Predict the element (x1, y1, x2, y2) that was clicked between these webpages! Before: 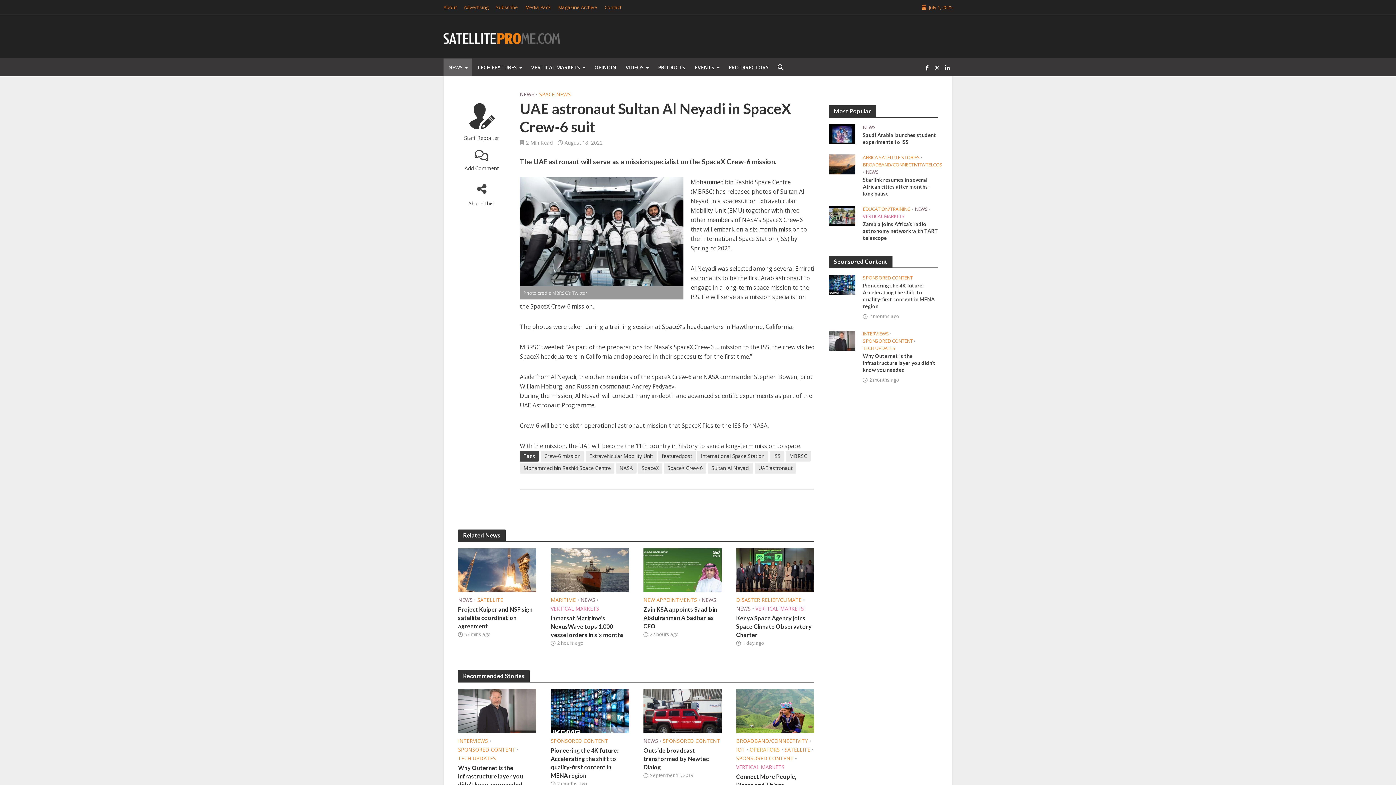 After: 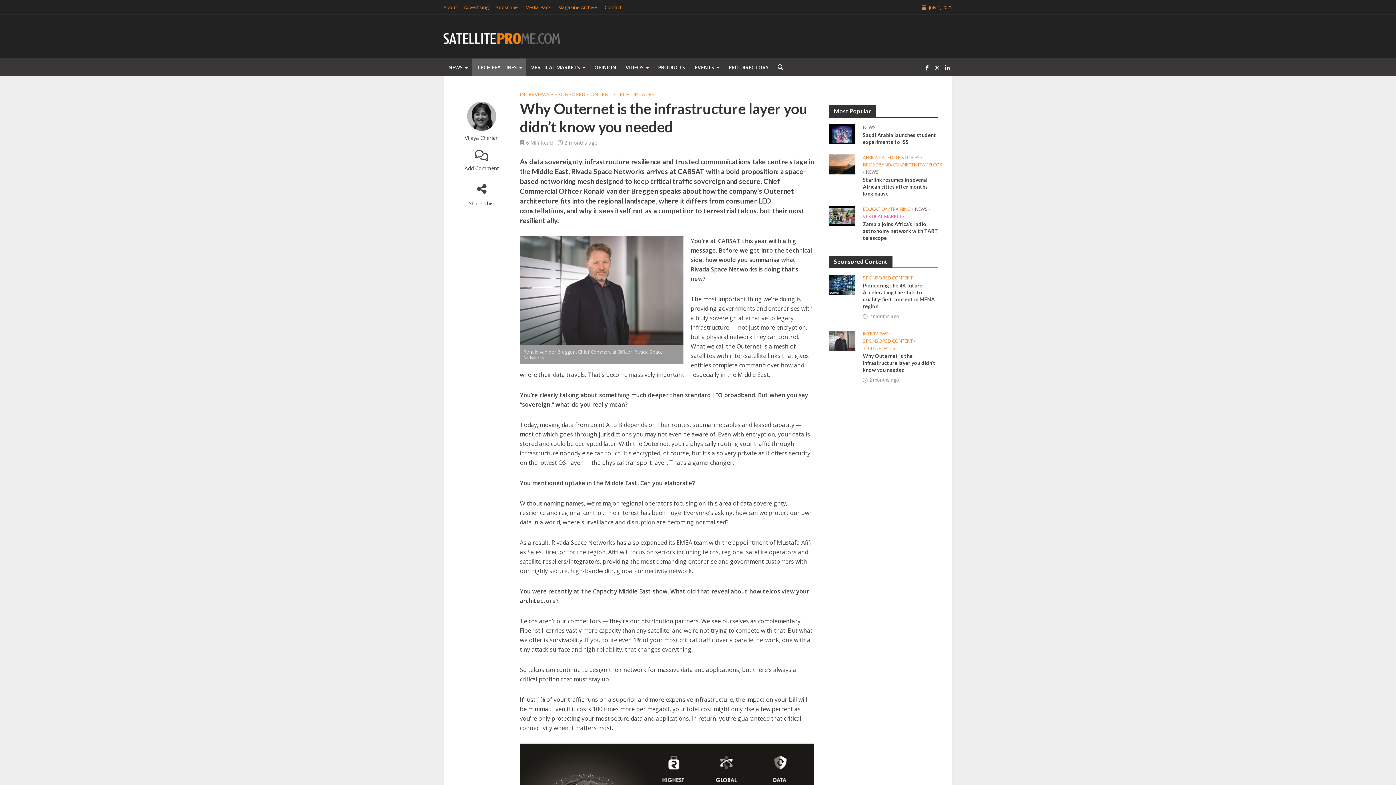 Action: bbox: (829, 336, 855, 343)